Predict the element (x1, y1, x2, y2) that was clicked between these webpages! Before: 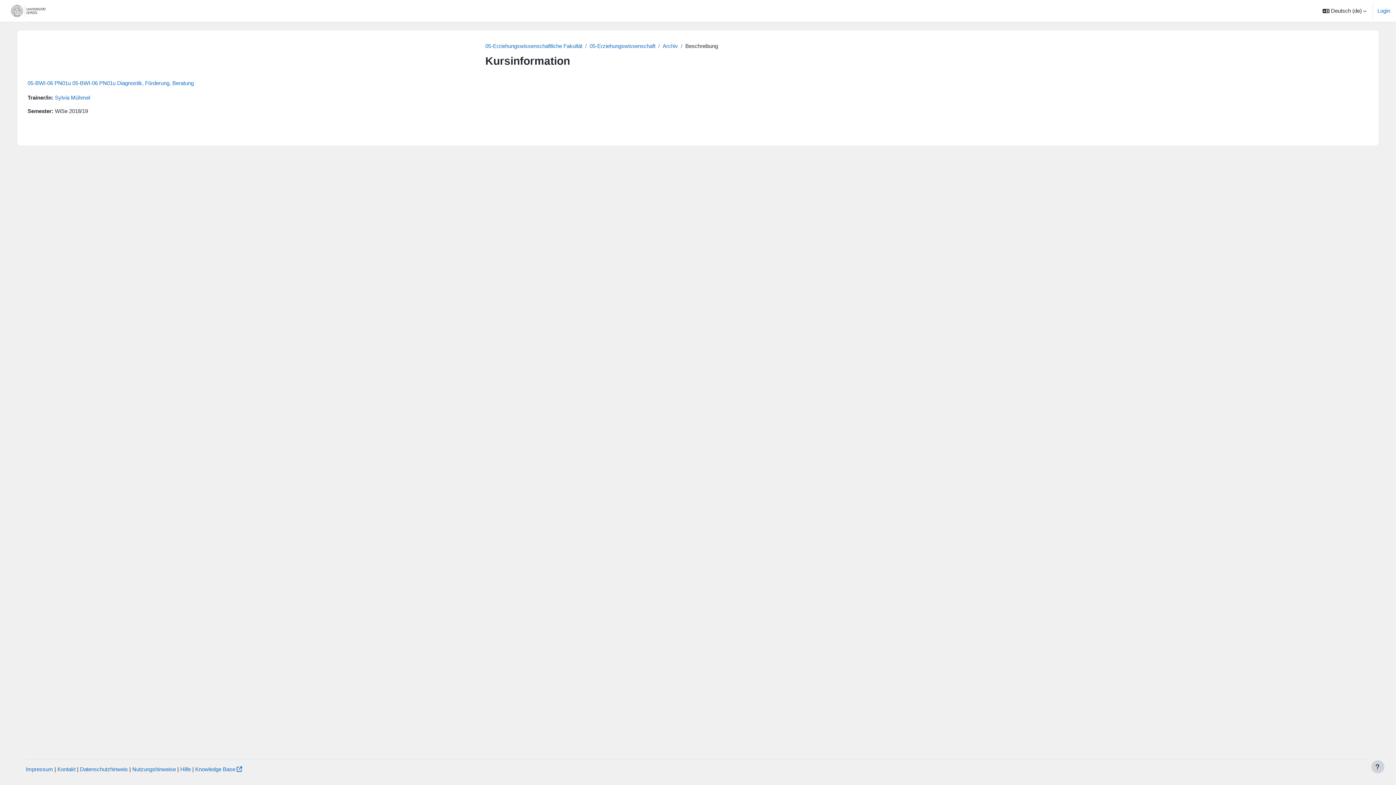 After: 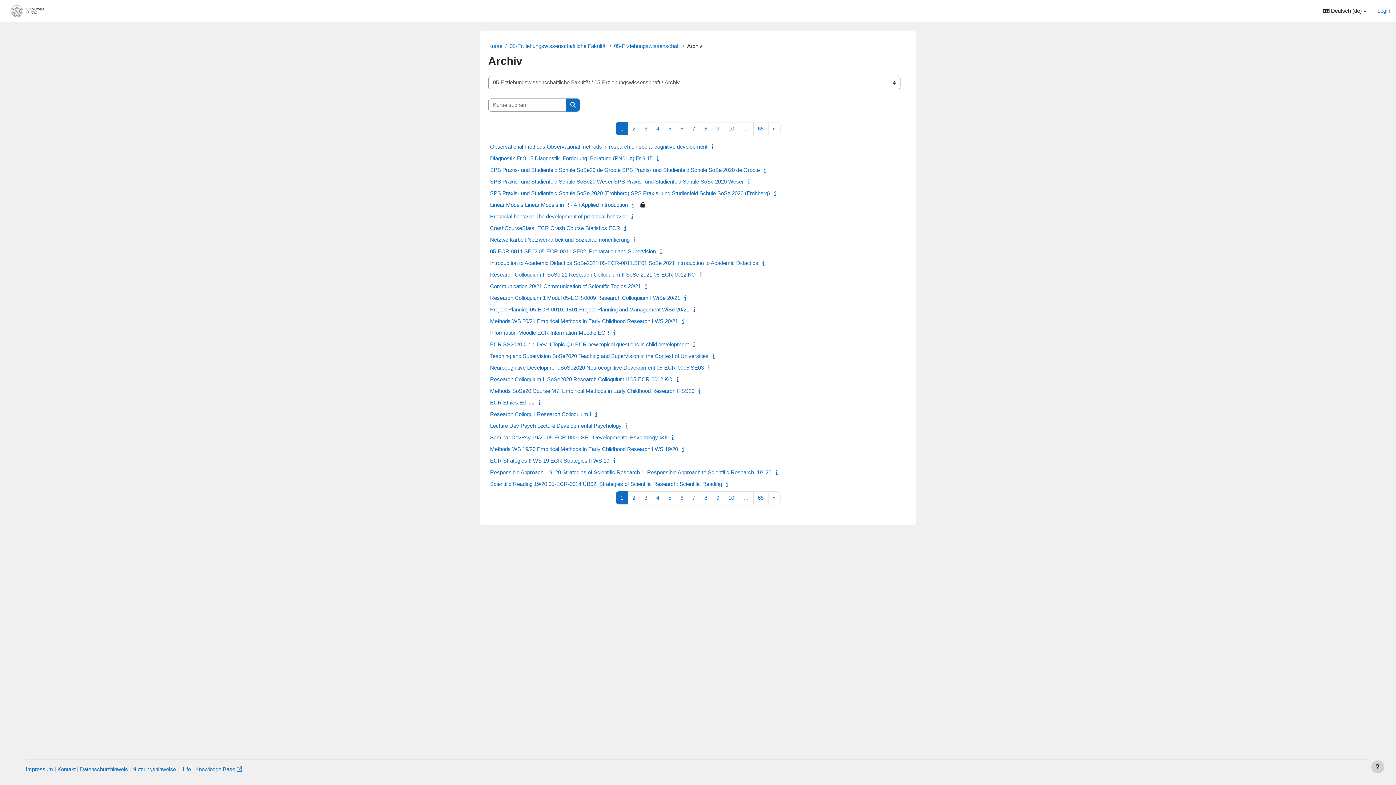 Action: label: Archiv bbox: (662, 42, 678, 49)